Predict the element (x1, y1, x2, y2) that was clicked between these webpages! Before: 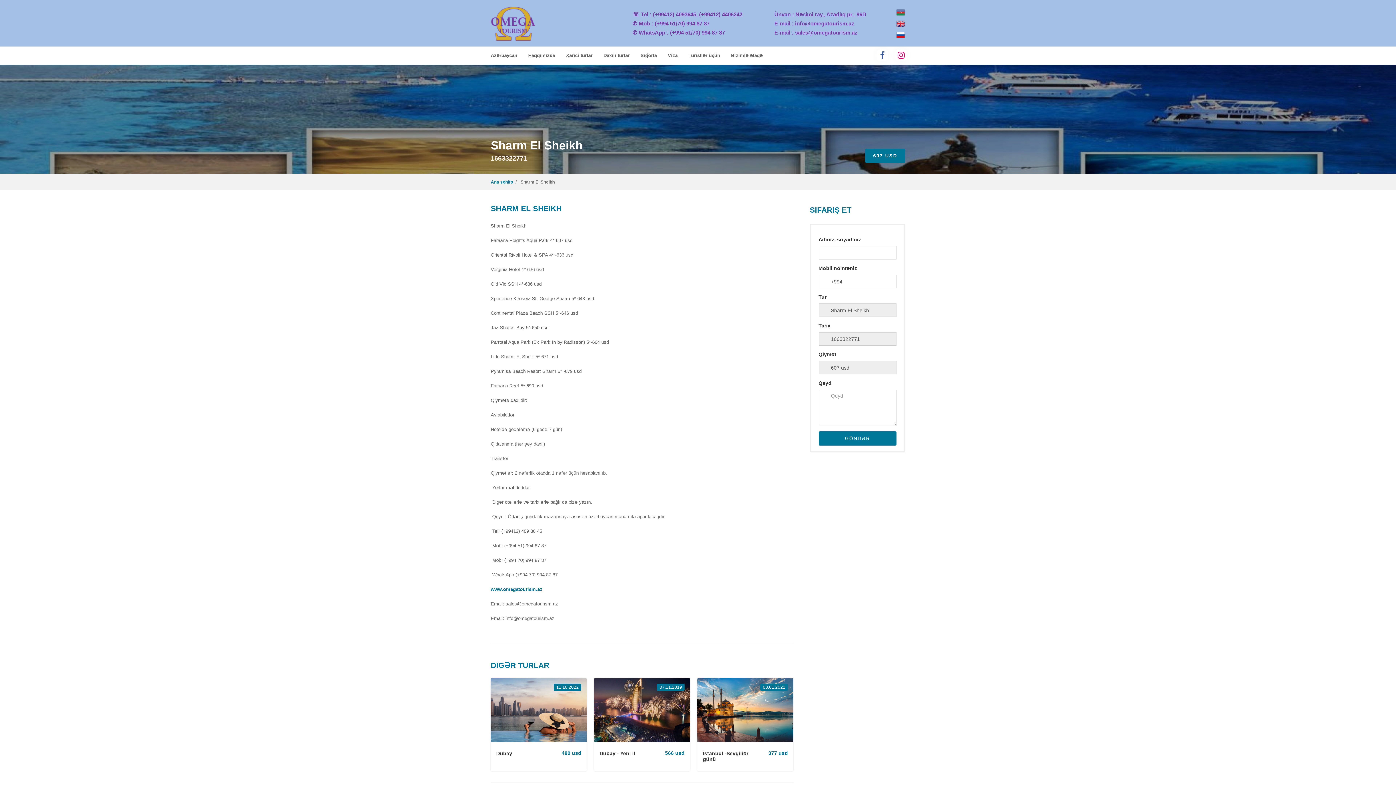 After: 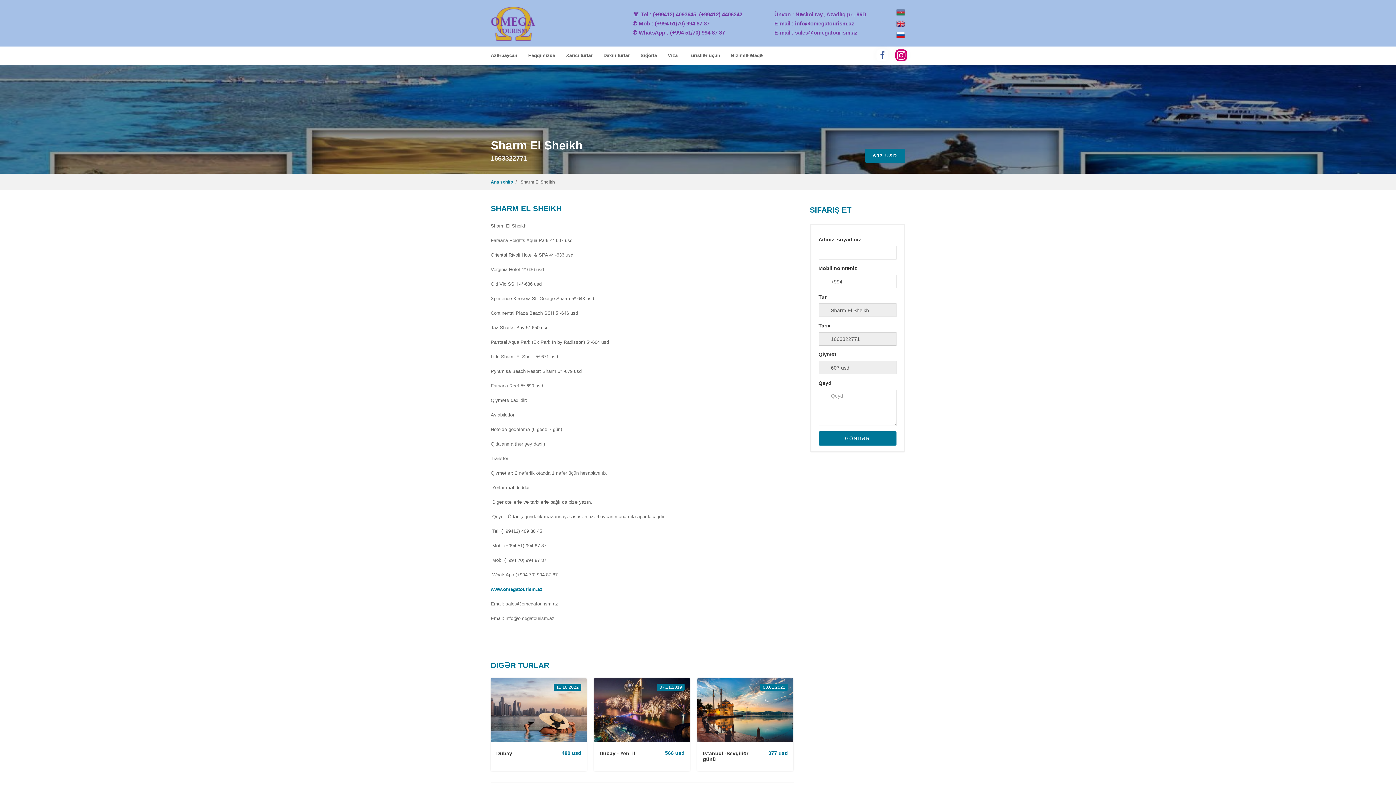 Action: bbox: (895, 49, 907, 61)